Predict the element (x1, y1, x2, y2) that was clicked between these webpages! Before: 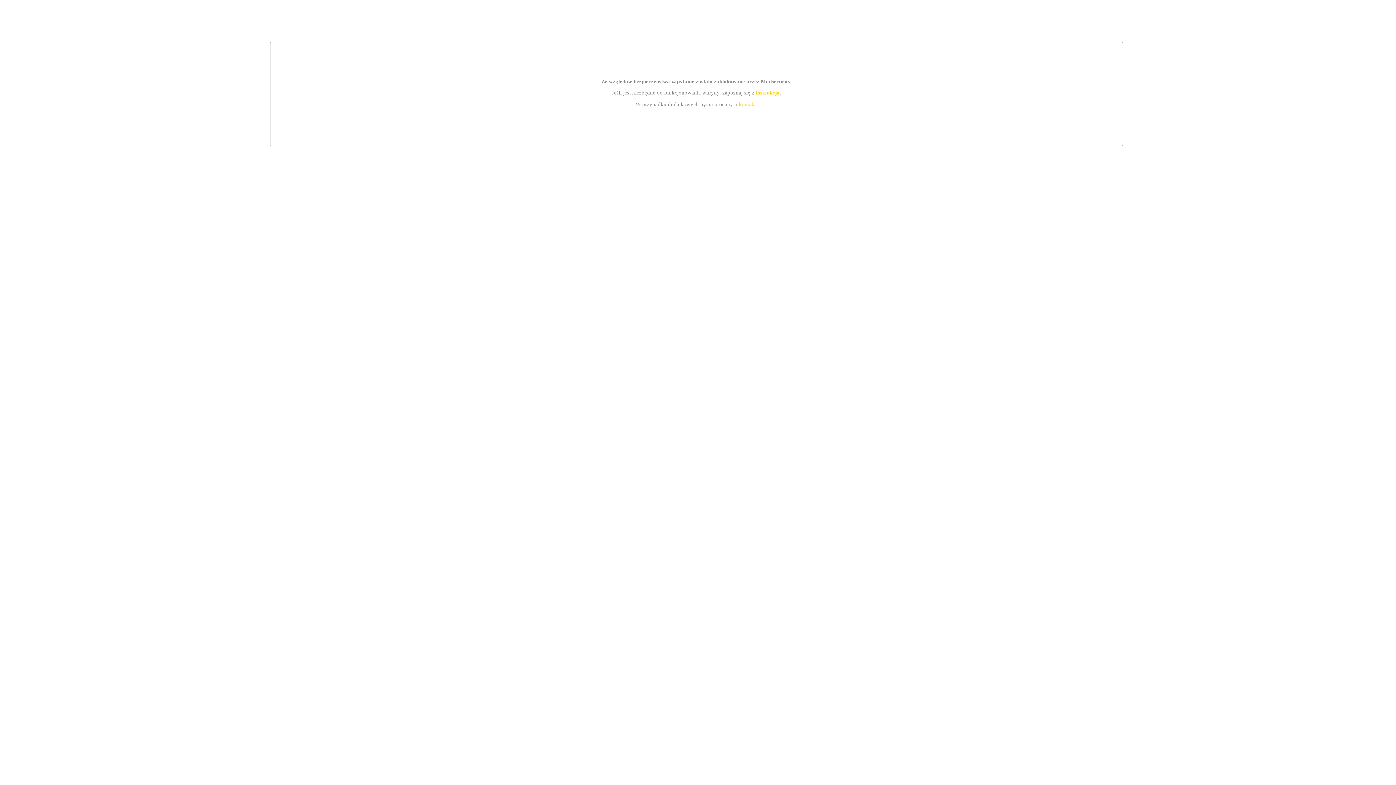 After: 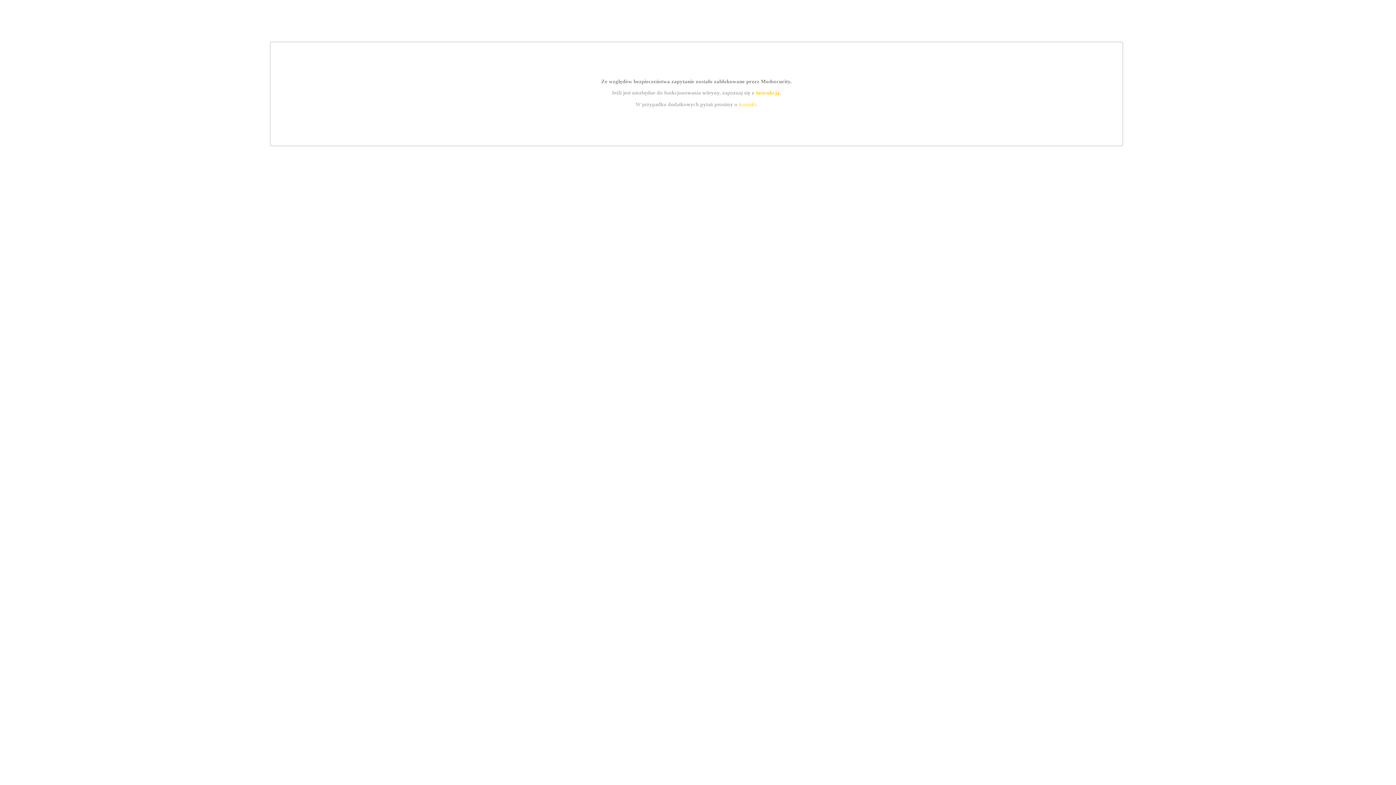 Action: bbox: (739, 101, 756, 107) label: kontakt